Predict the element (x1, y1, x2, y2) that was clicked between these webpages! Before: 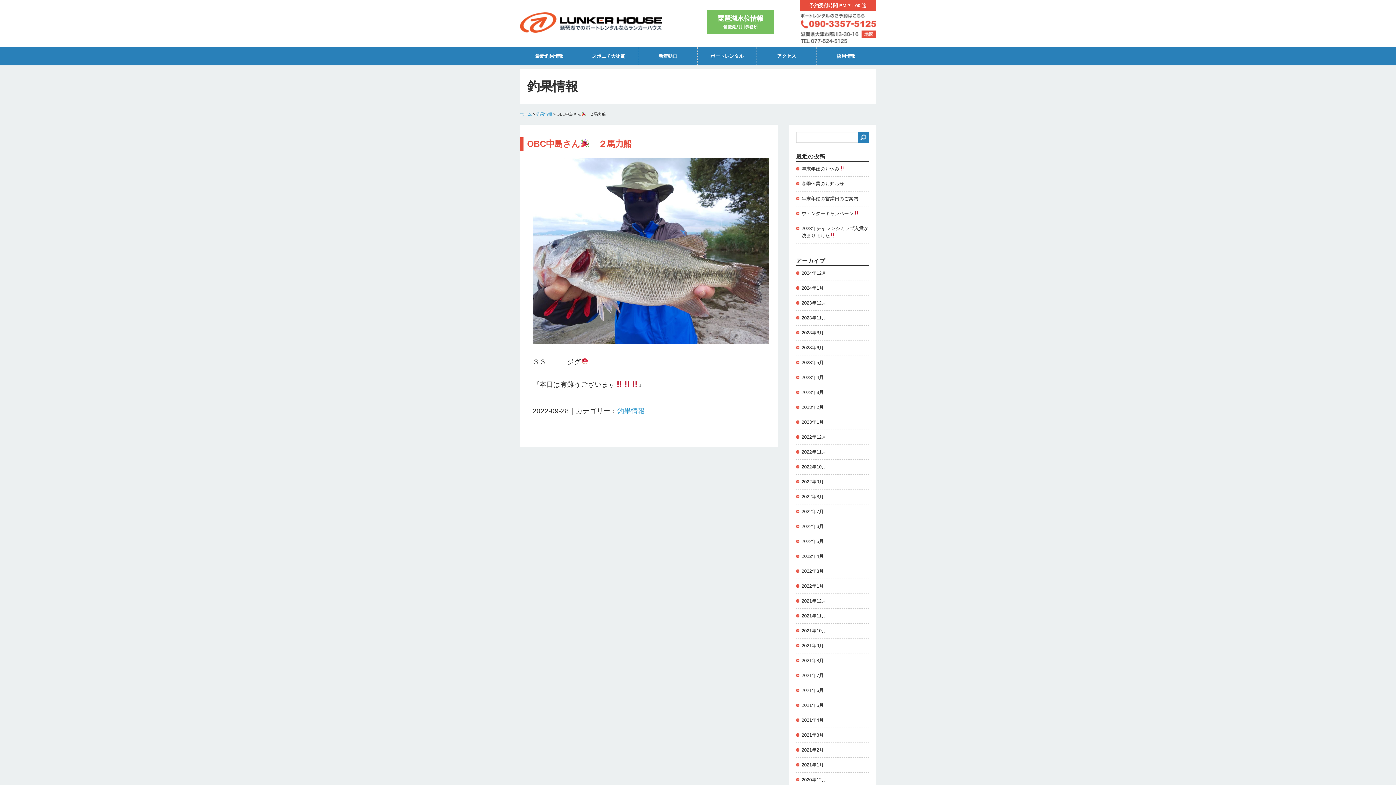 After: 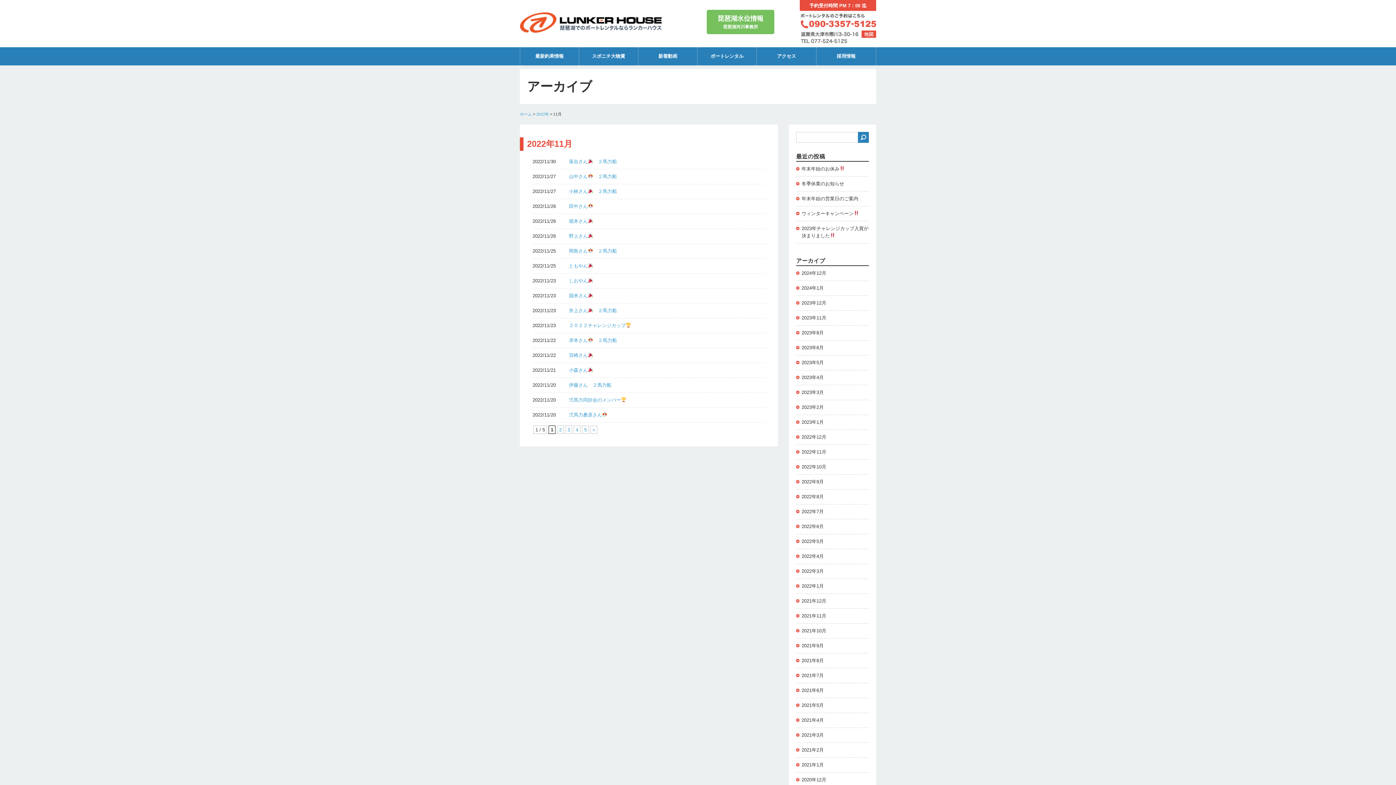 Action: bbox: (796, 445, 869, 459) label: 2022年11月